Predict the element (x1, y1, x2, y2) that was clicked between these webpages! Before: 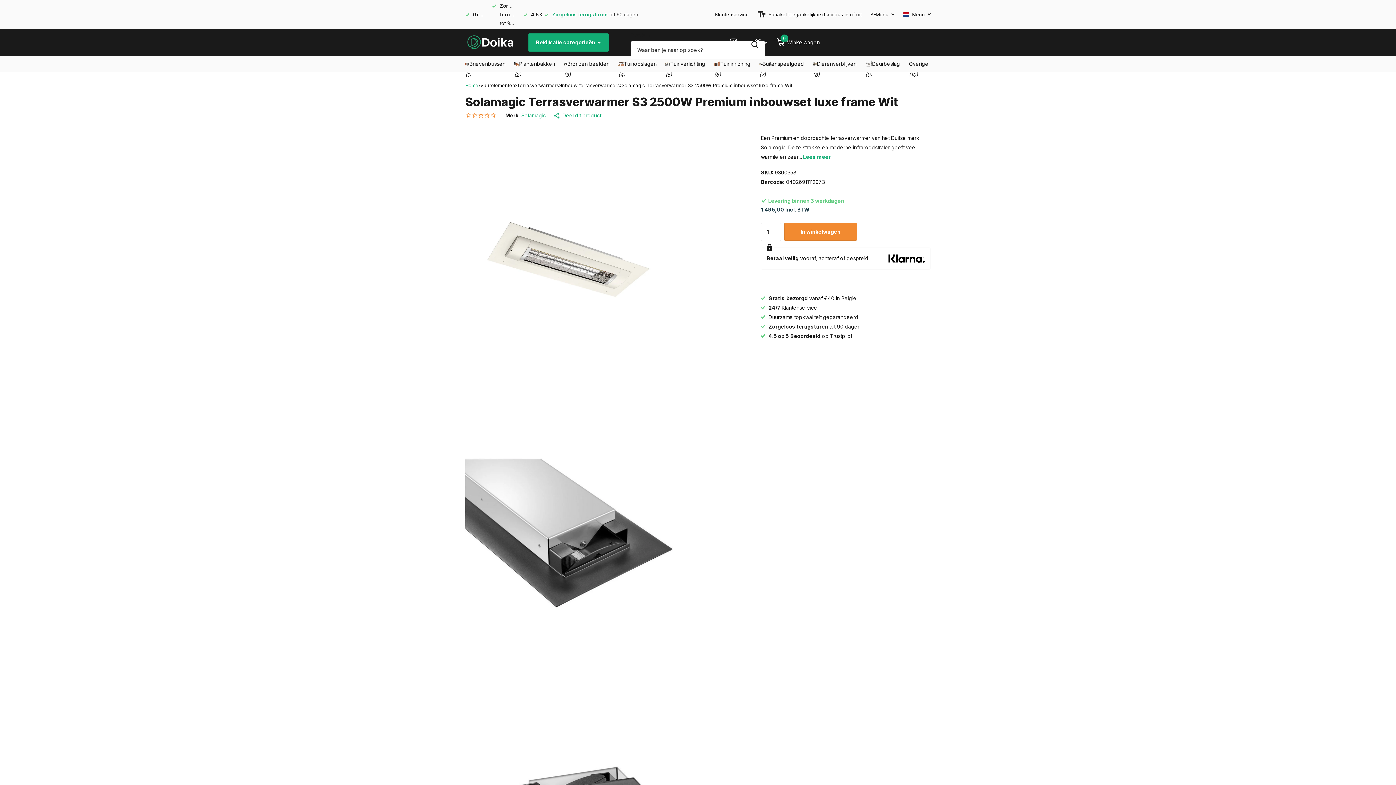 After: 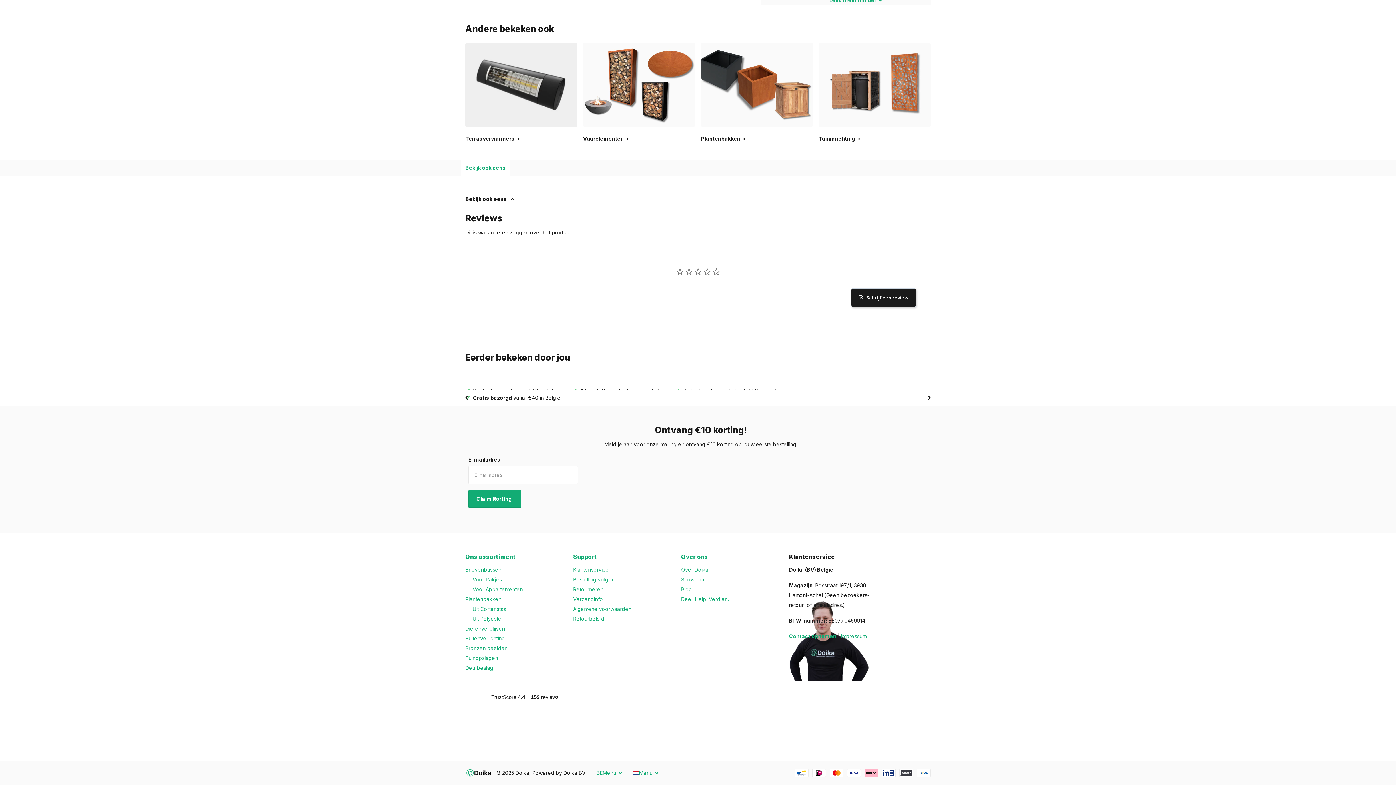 Action: bbox: (465, 110, 505, 120)